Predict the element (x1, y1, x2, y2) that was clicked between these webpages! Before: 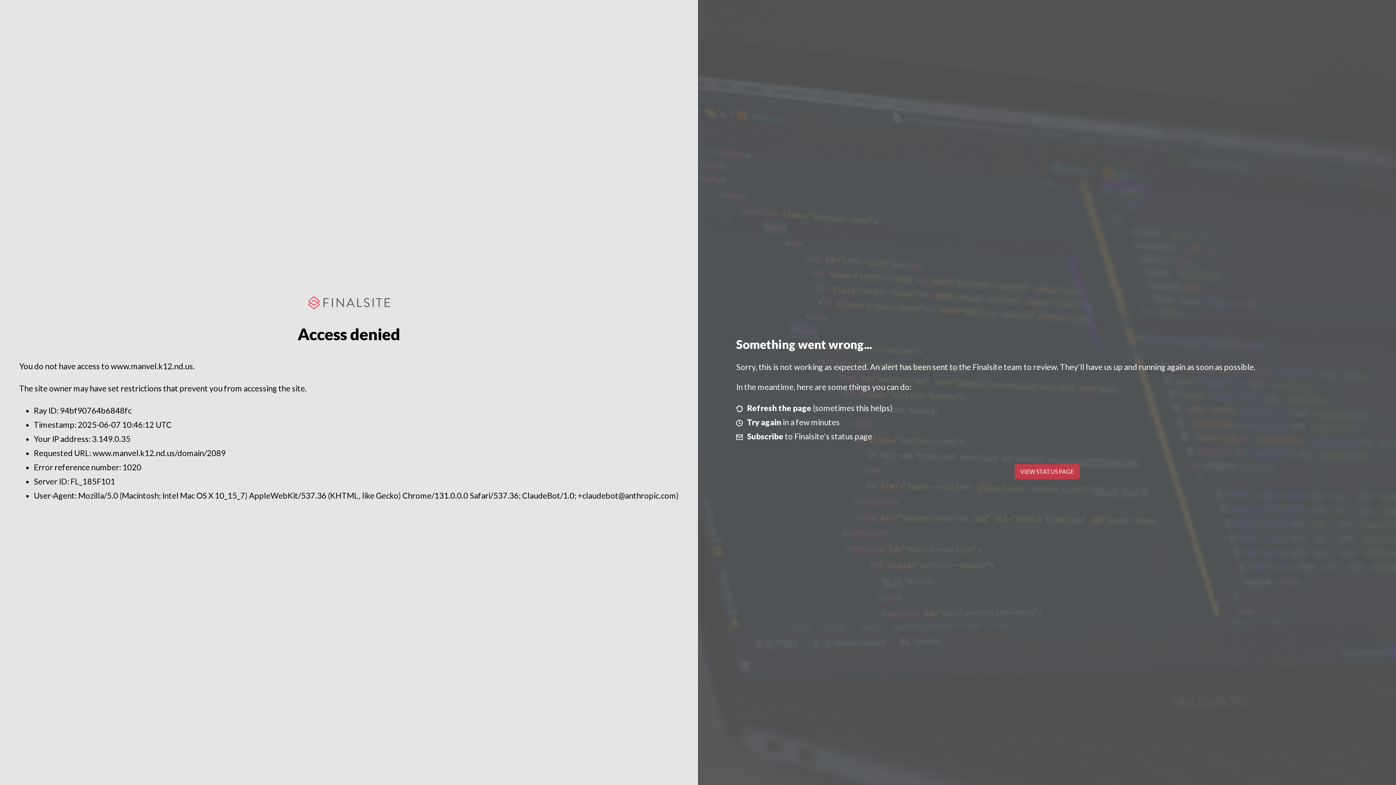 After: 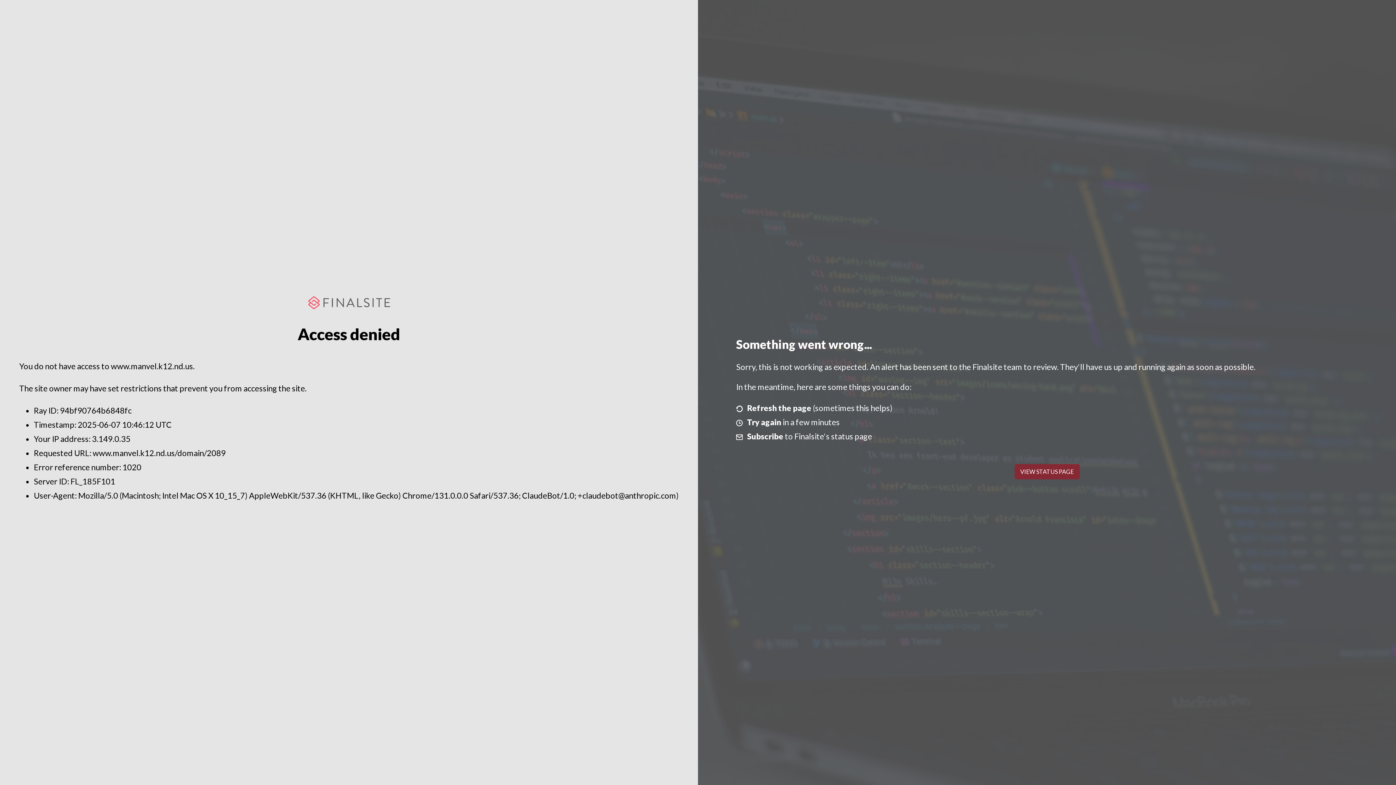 Action: label: VIEW STATUS PAGE bbox: (1014, 464, 1079, 479)